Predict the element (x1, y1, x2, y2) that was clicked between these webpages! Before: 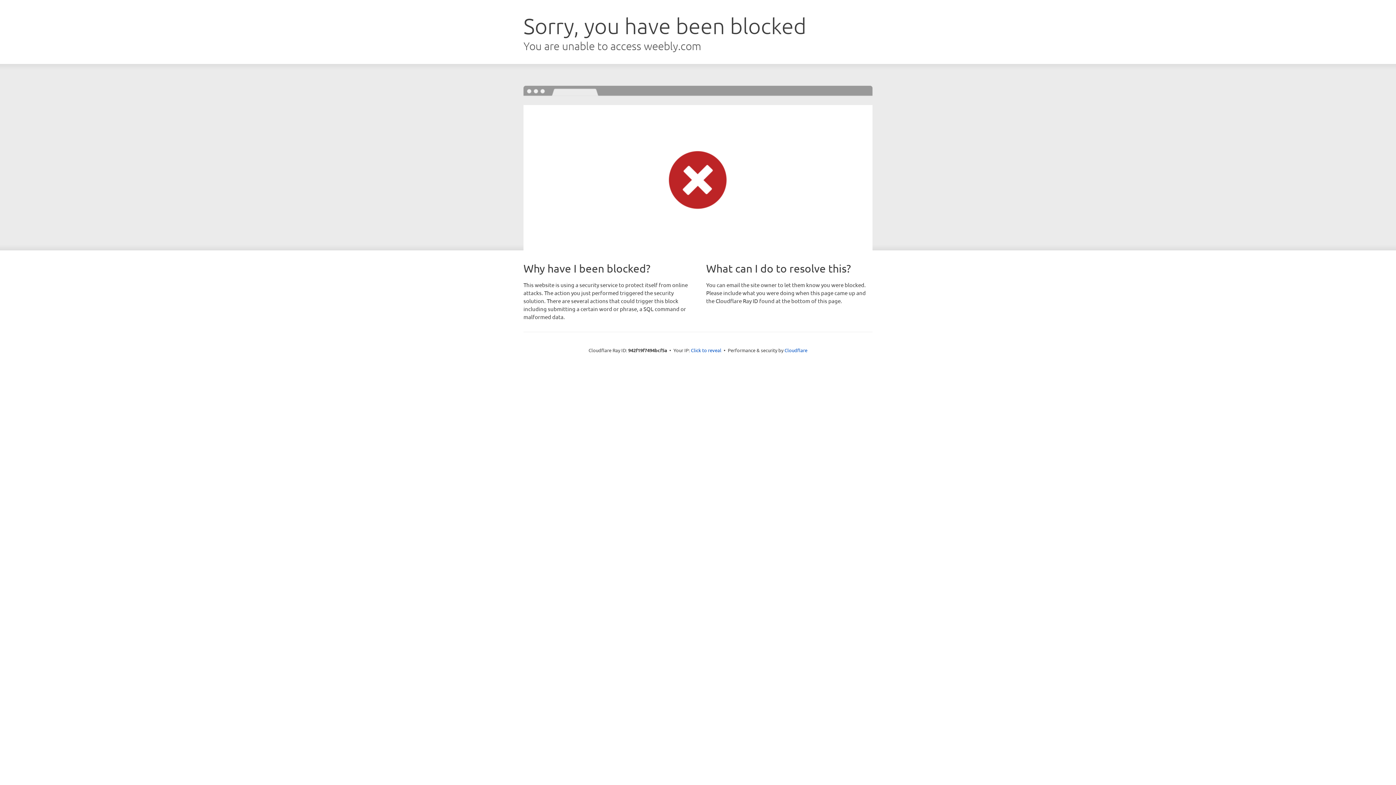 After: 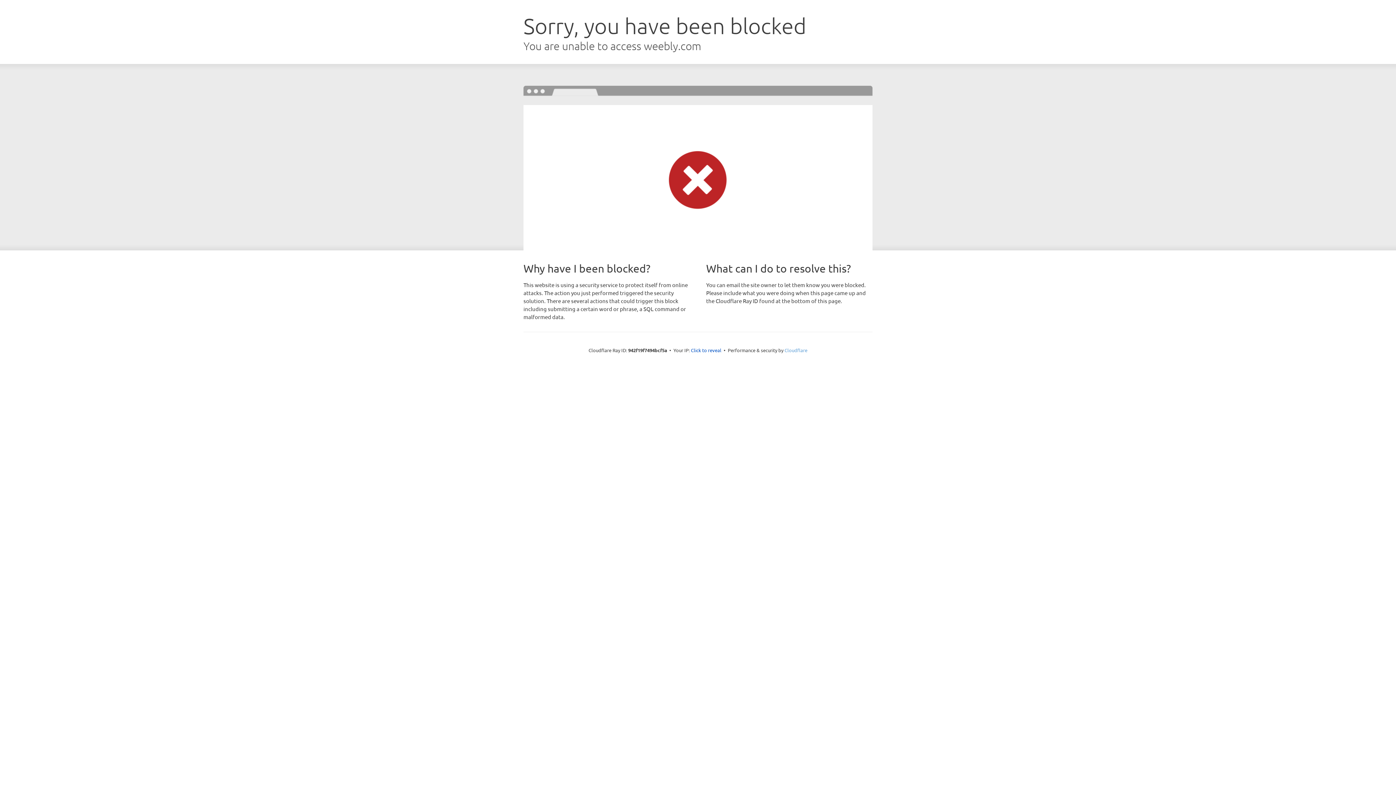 Action: bbox: (784, 347, 807, 353) label: Cloudflare